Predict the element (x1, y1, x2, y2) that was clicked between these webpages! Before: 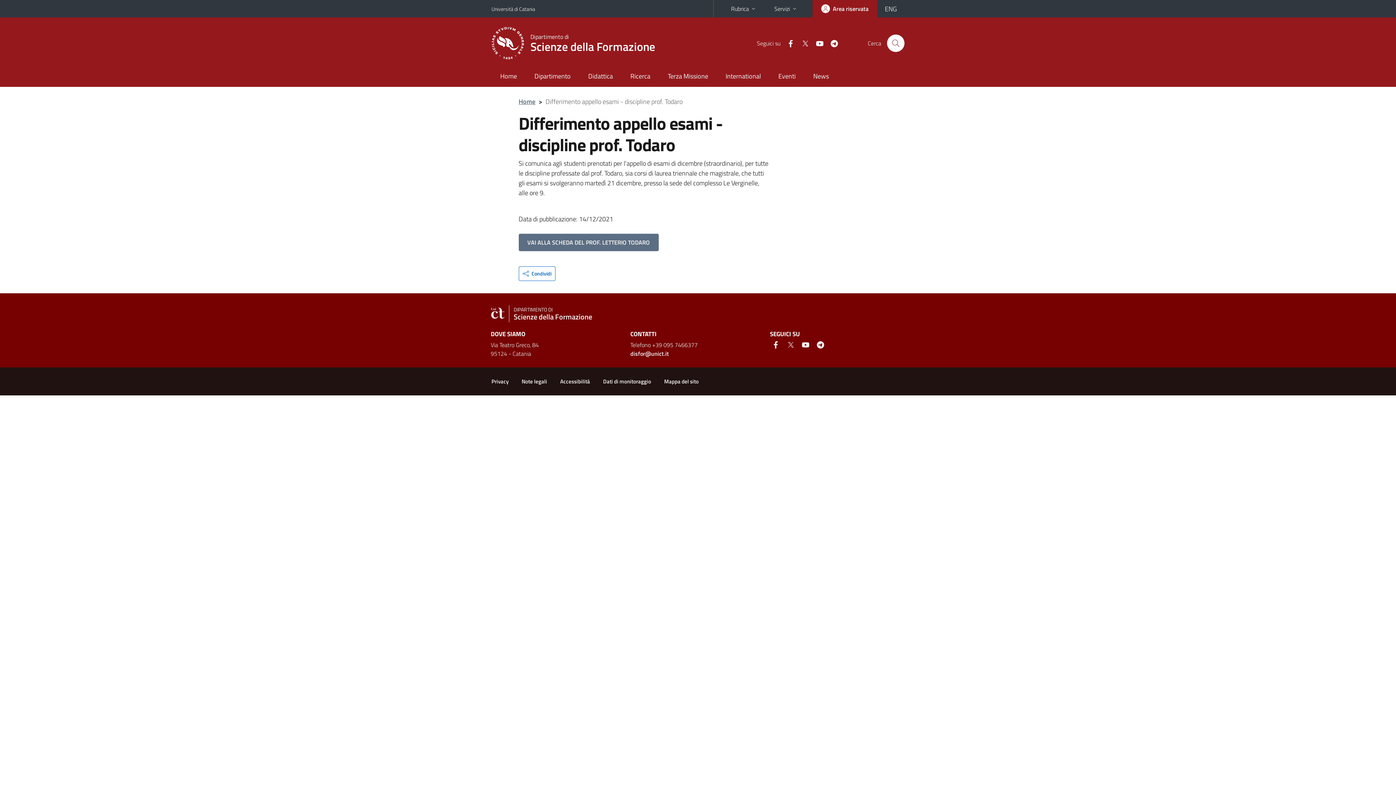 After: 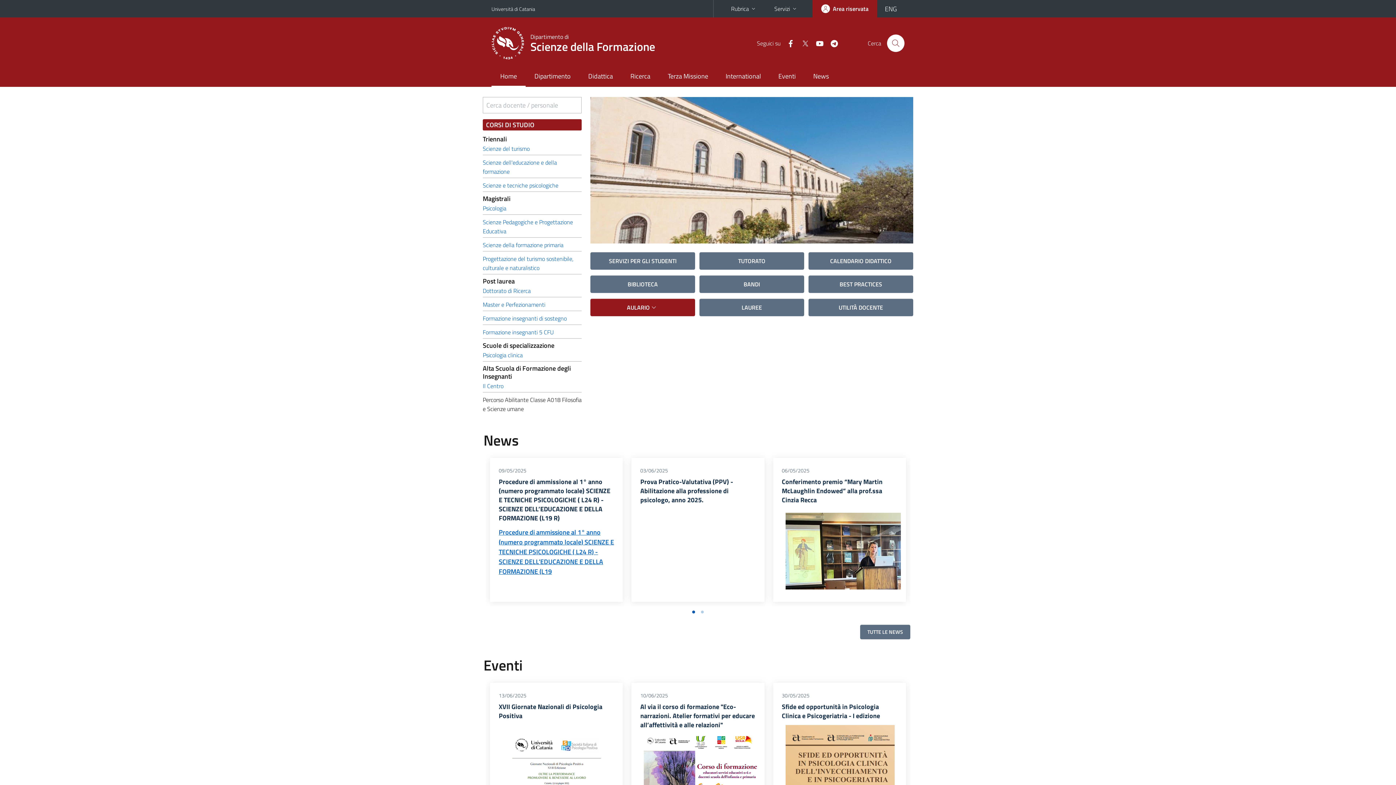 Action: label: Home bbox: (491, 66, 525, 86)